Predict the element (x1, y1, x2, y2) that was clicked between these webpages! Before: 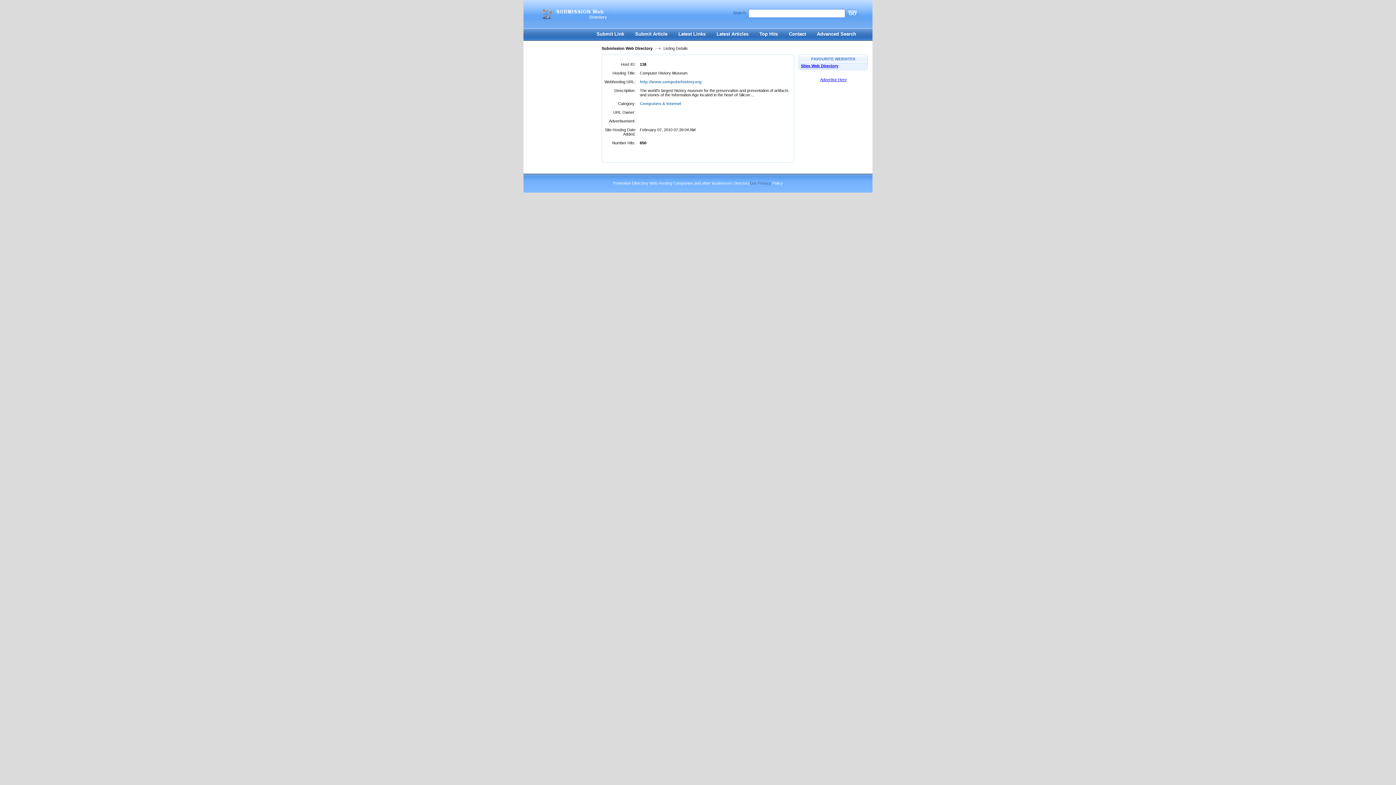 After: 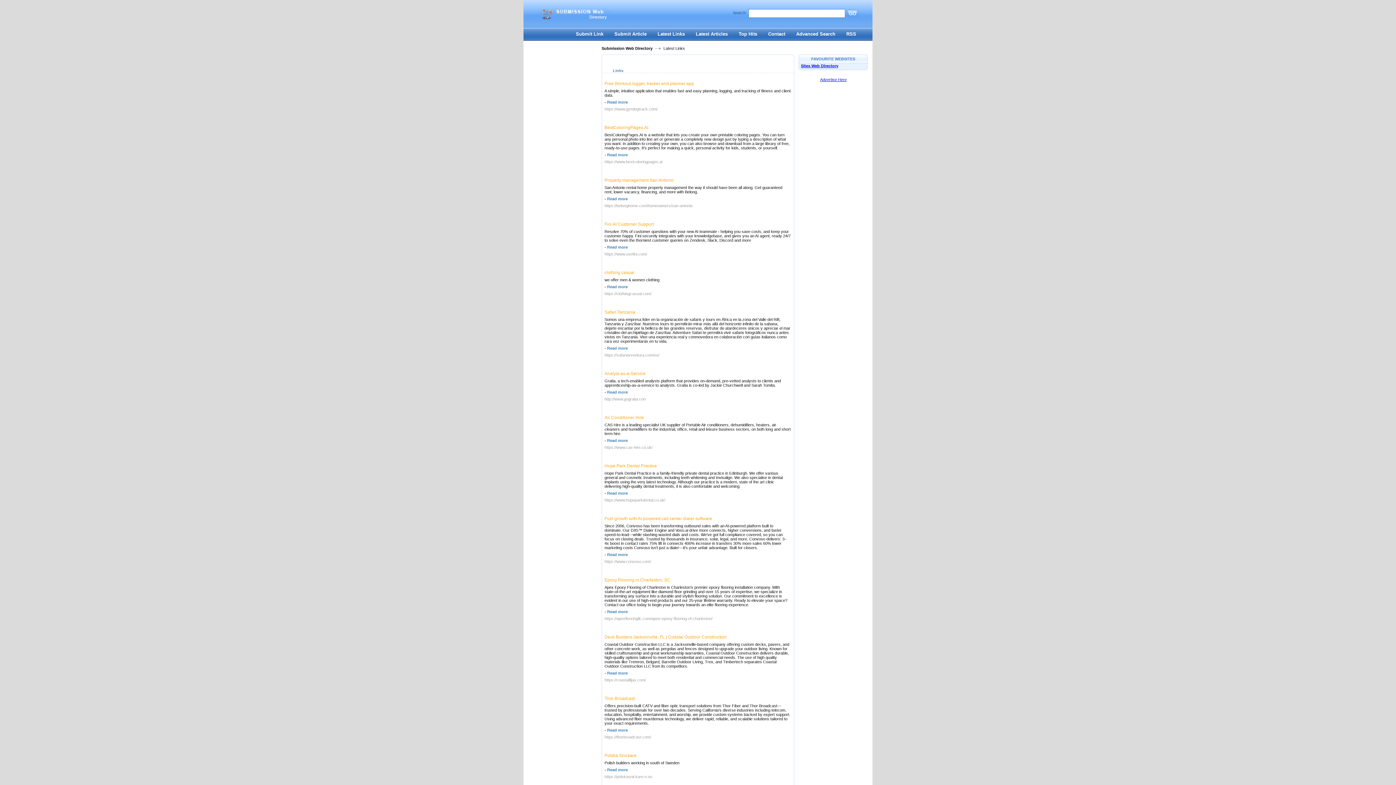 Action: label: Latest Links bbox: (673, 28, 711, 42)